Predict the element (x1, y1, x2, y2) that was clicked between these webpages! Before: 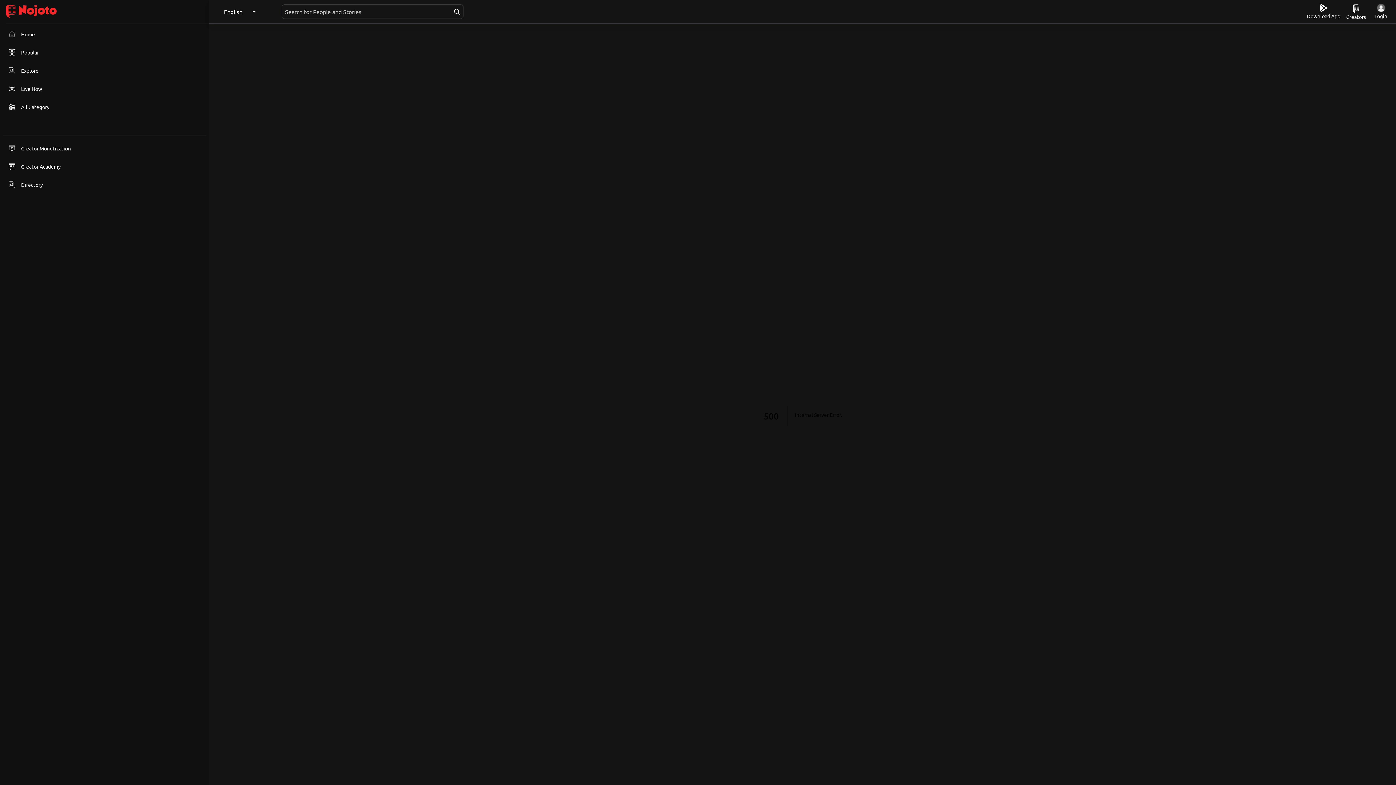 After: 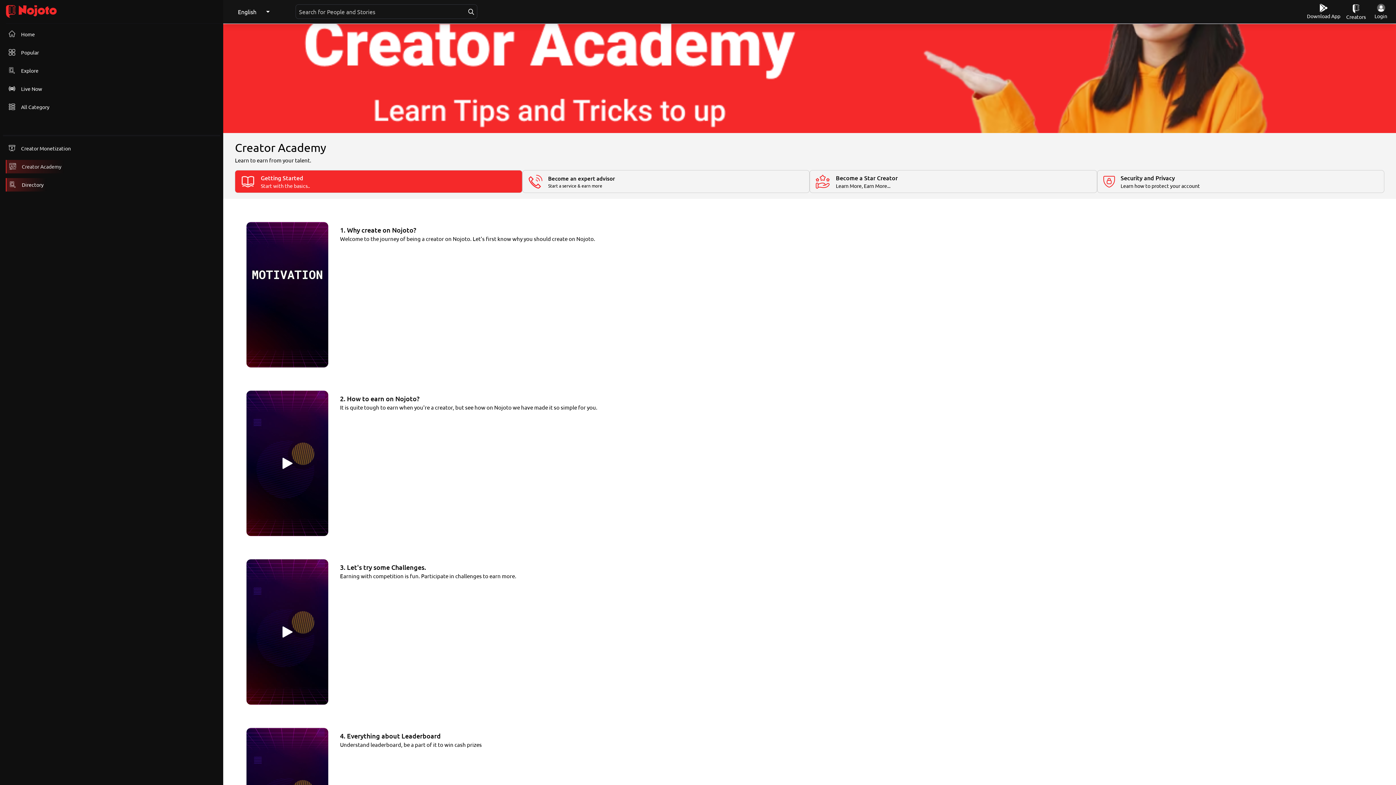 Action: bbox: (5, 159, 63, 173) label: Creator Academy